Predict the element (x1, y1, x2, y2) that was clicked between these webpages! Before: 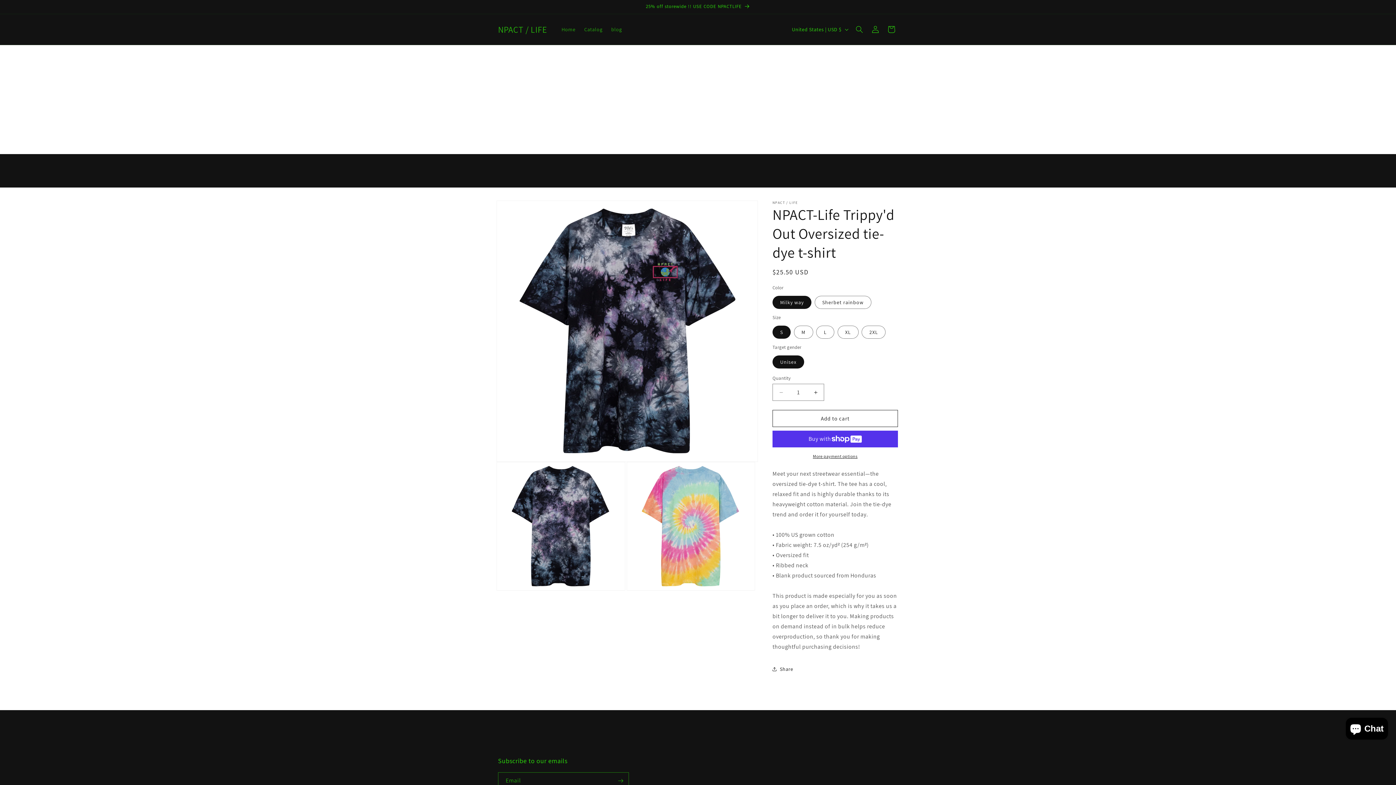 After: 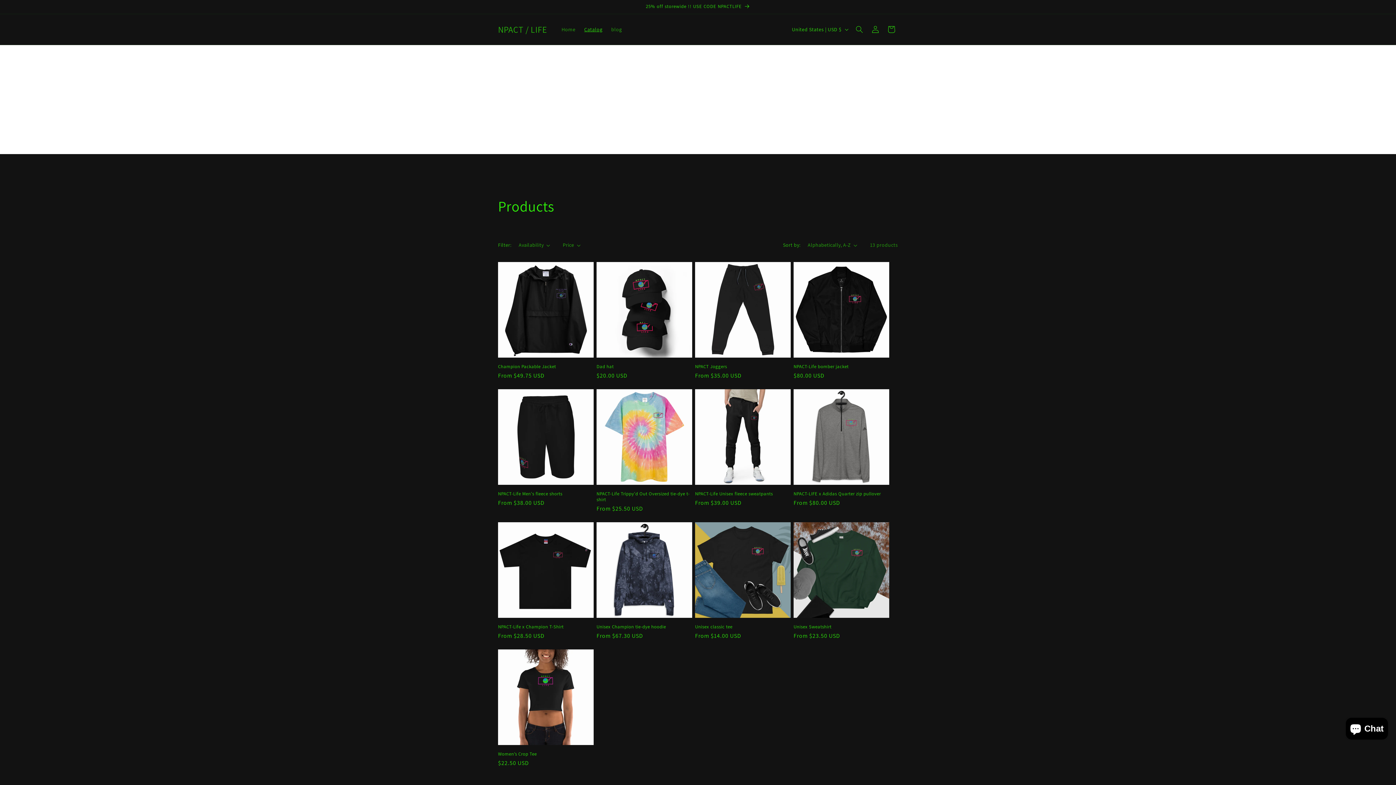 Action: label: Catalog bbox: (580, 21, 607, 37)